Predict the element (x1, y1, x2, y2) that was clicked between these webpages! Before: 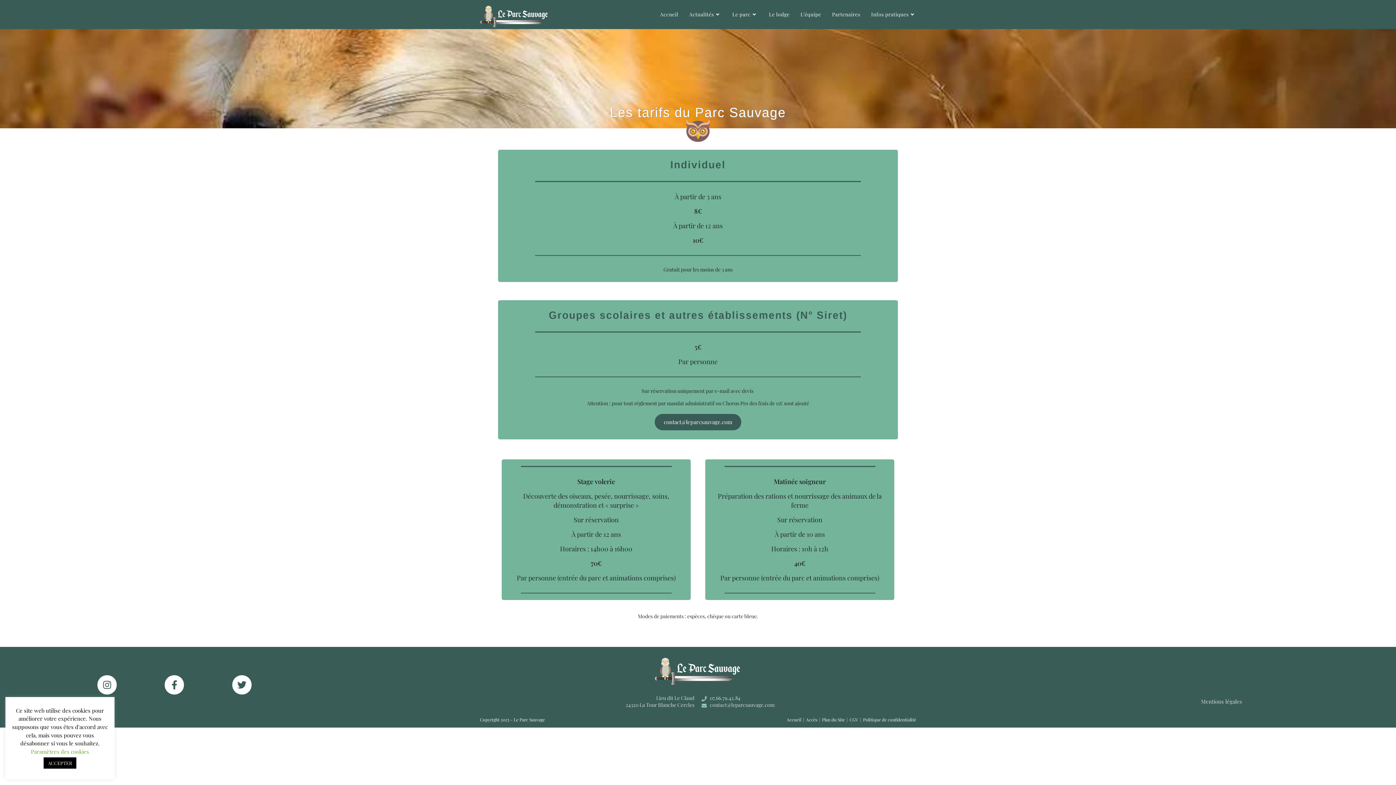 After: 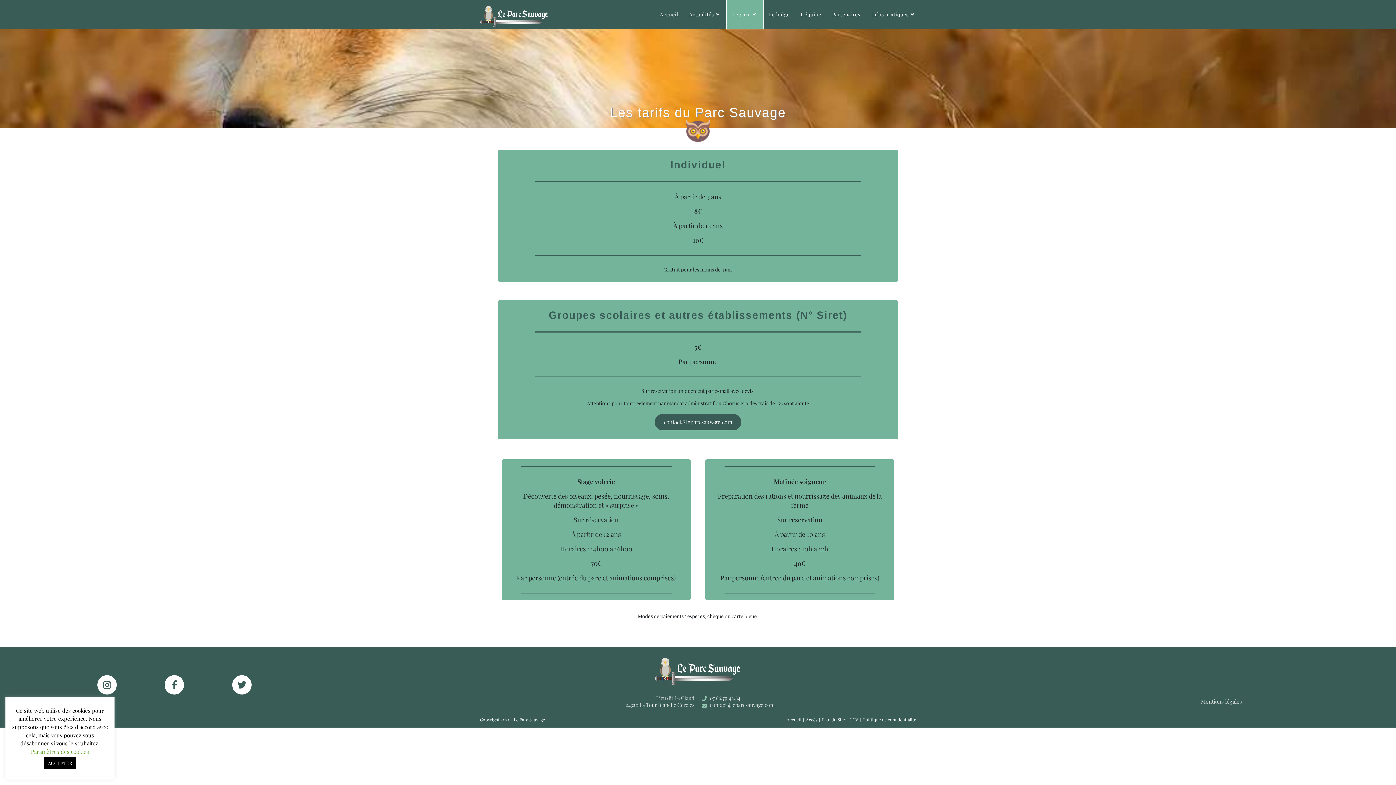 Action: label: Le parc bbox: (727, 0, 763, 29)